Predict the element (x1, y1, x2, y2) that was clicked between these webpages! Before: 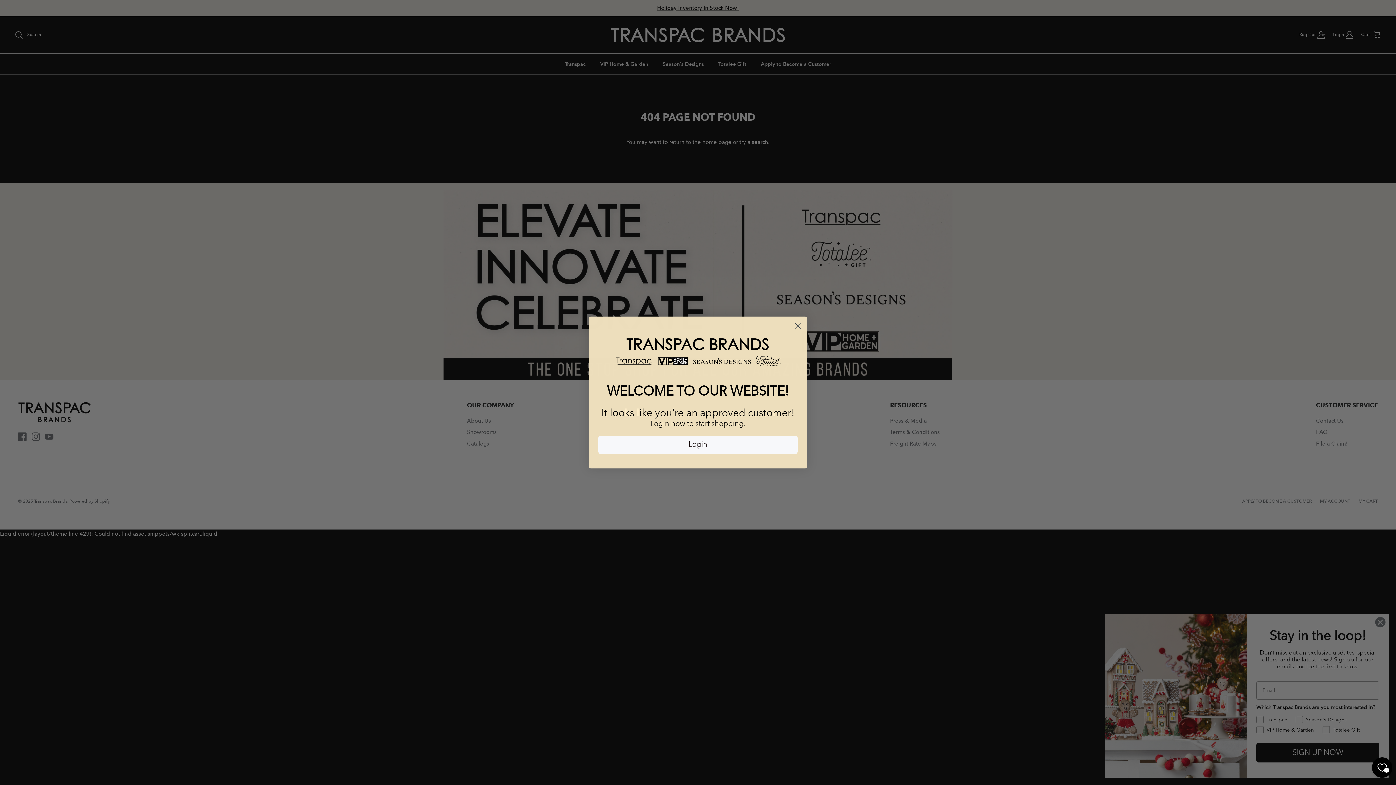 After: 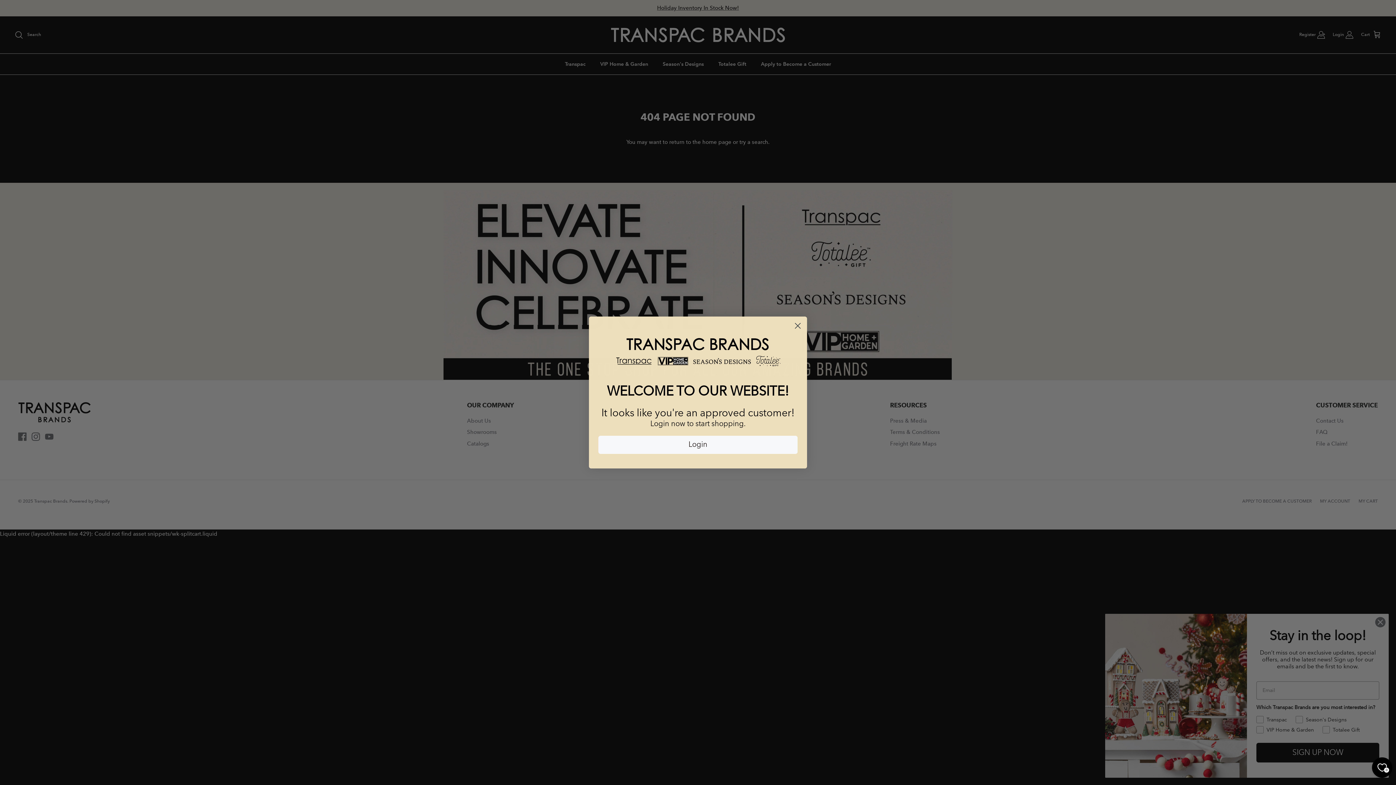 Action: label: Login bbox: (598, 435, 797, 454)